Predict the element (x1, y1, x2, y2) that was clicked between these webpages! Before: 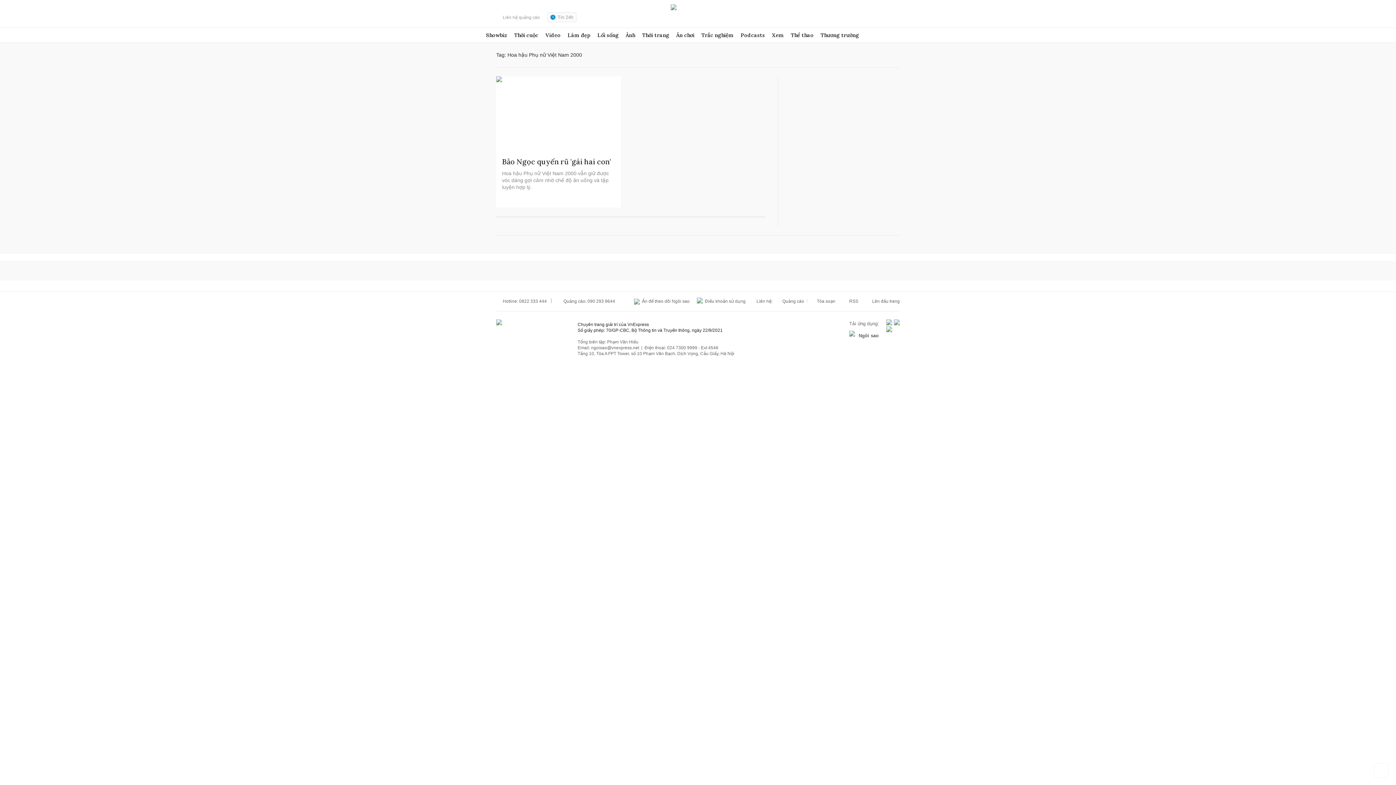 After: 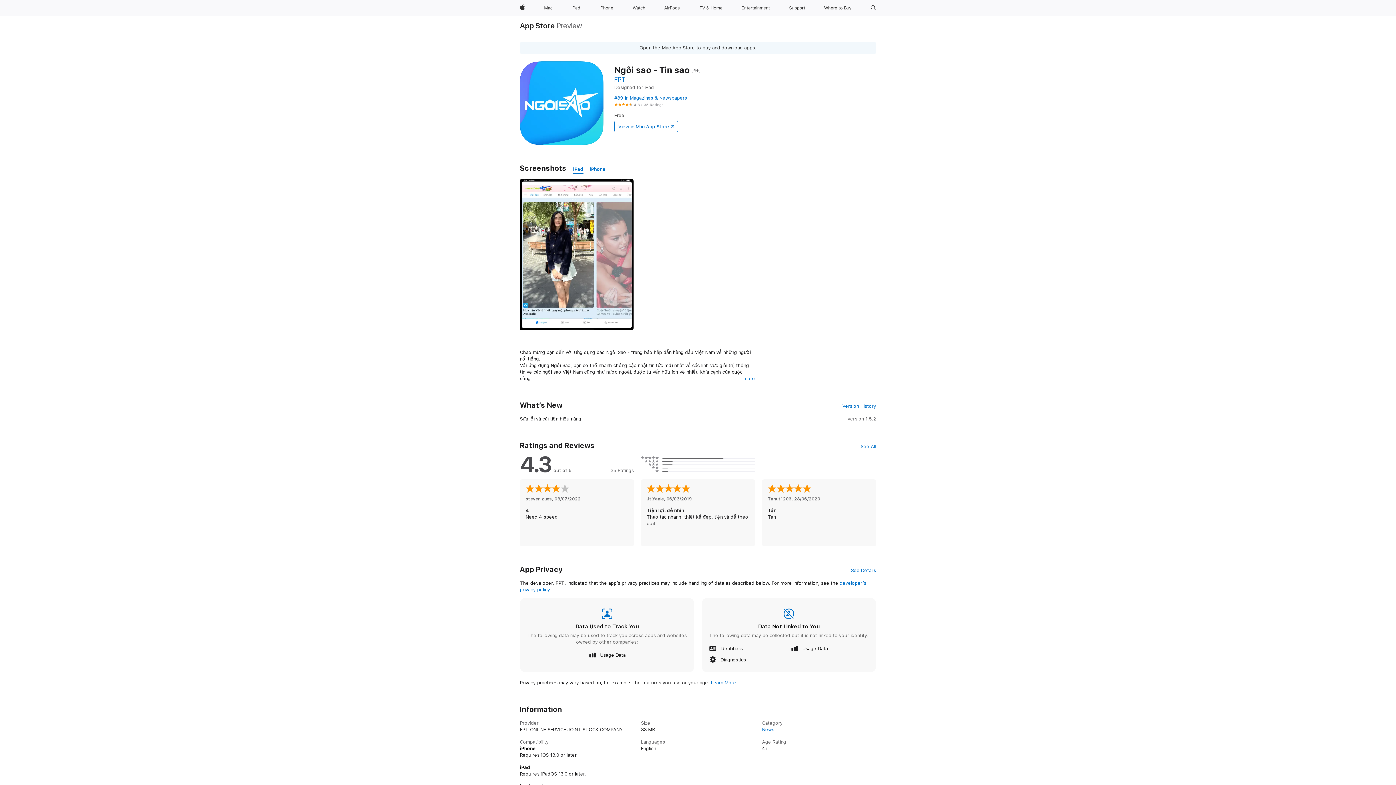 Action: bbox: (886, 318, 892, 325)